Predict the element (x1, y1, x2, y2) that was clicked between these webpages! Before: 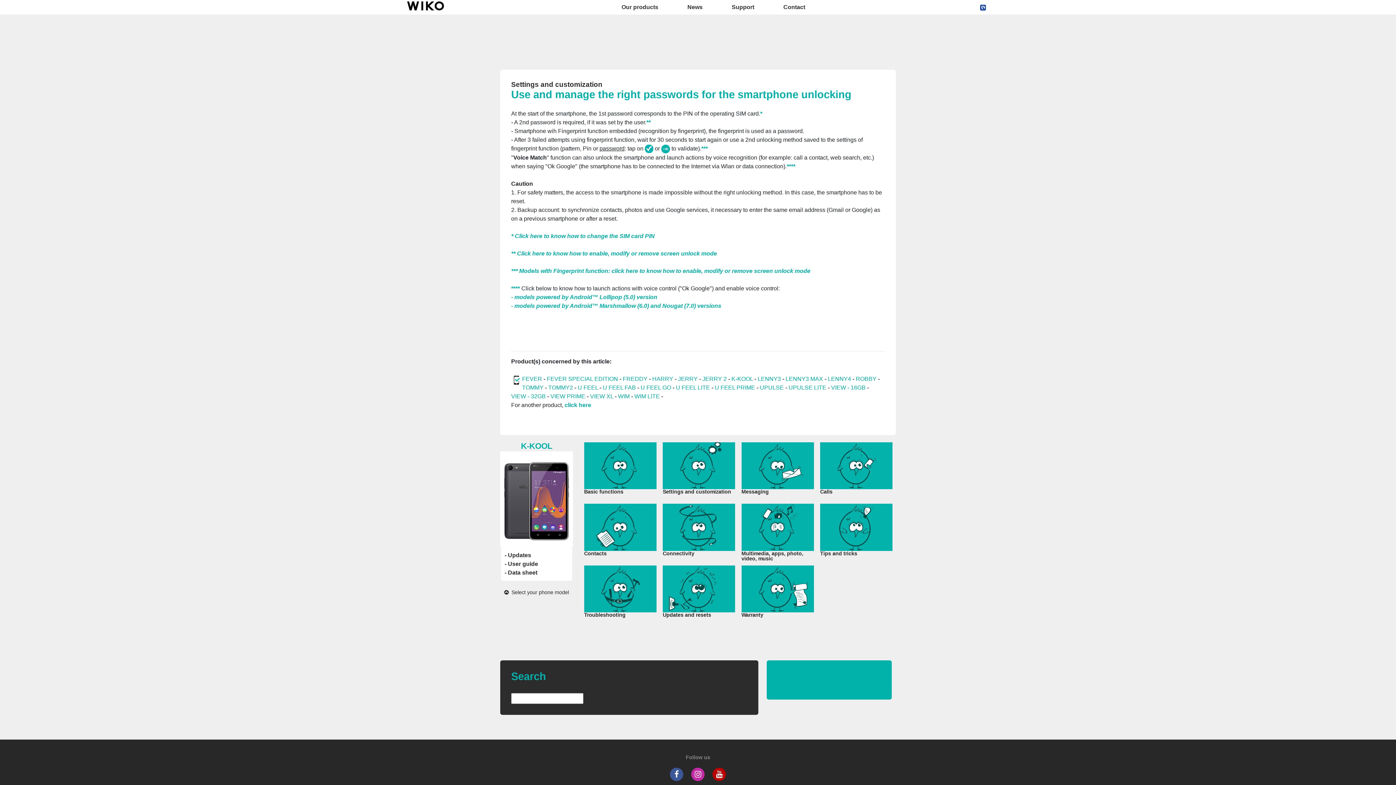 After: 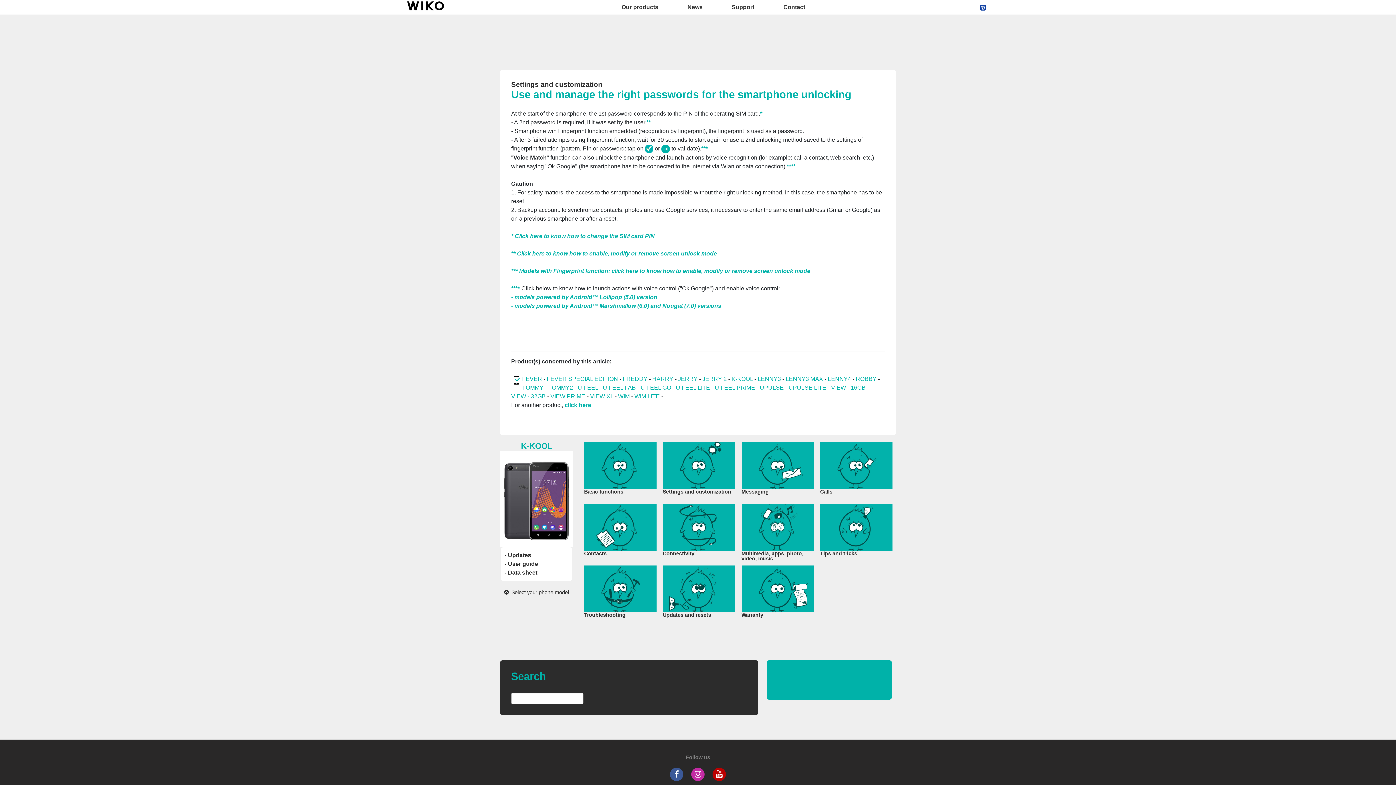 Action: bbox: (519, 267, 810, 274) label: Models with Fingerprint function: click here to know how to enable, modify or remove screen unlock mode
